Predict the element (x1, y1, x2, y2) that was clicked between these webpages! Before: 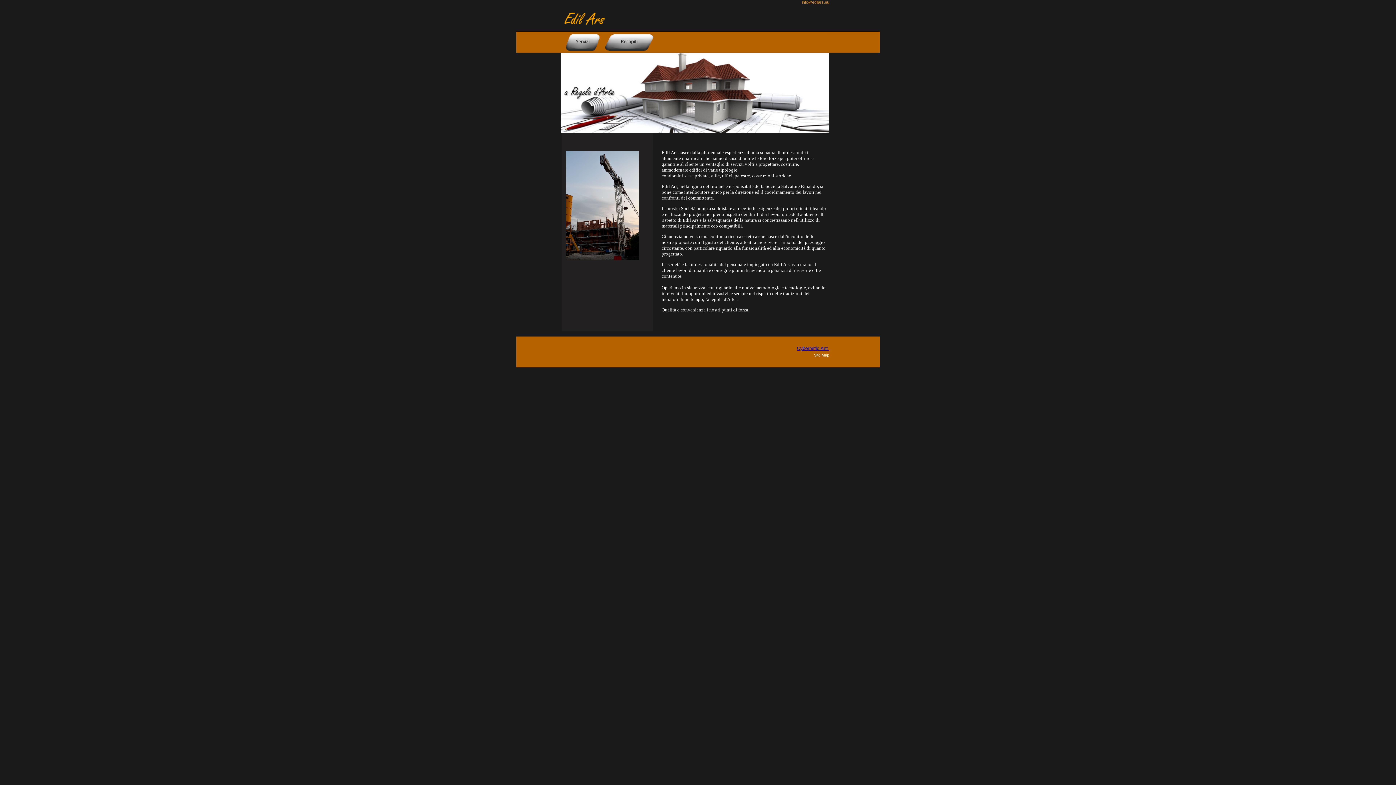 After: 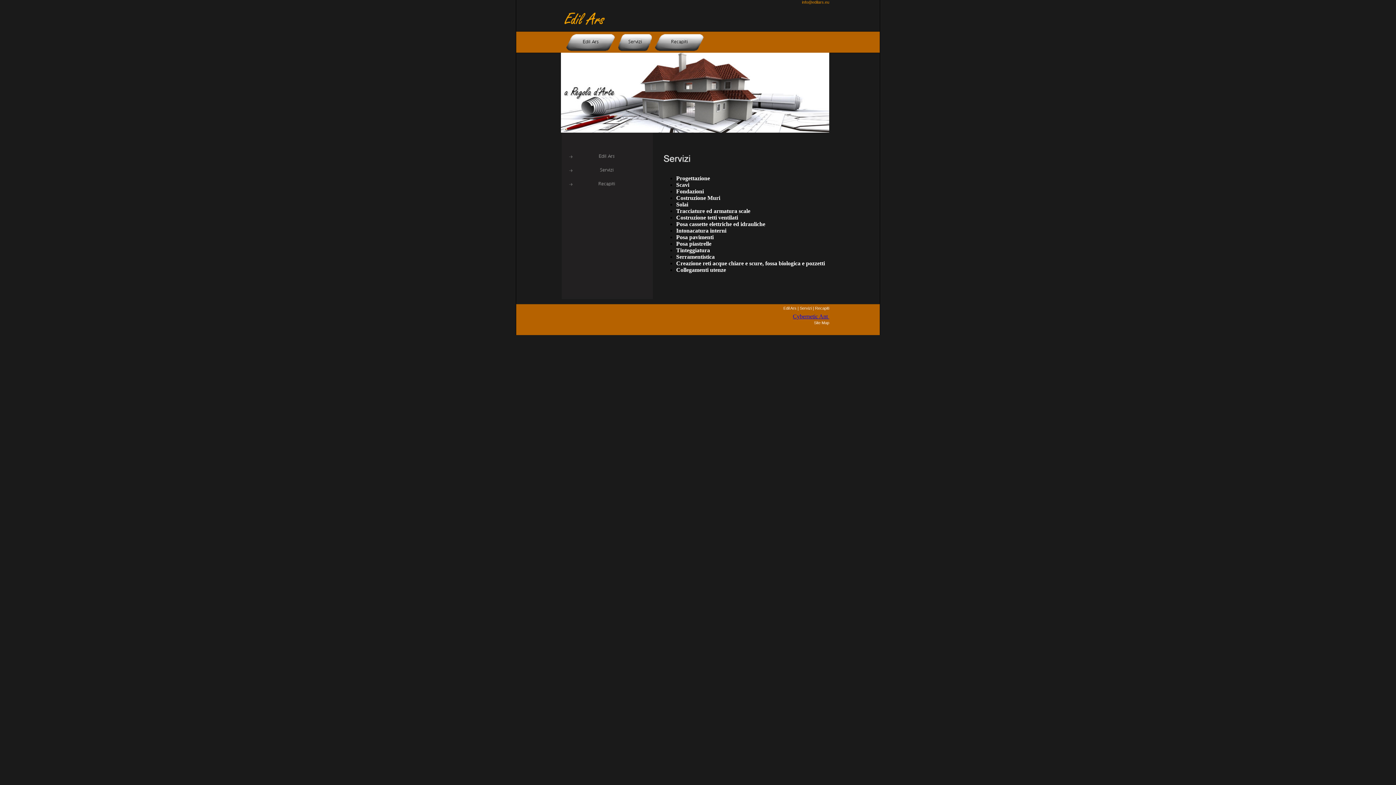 Action: bbox: (564, 47, 601, 53)